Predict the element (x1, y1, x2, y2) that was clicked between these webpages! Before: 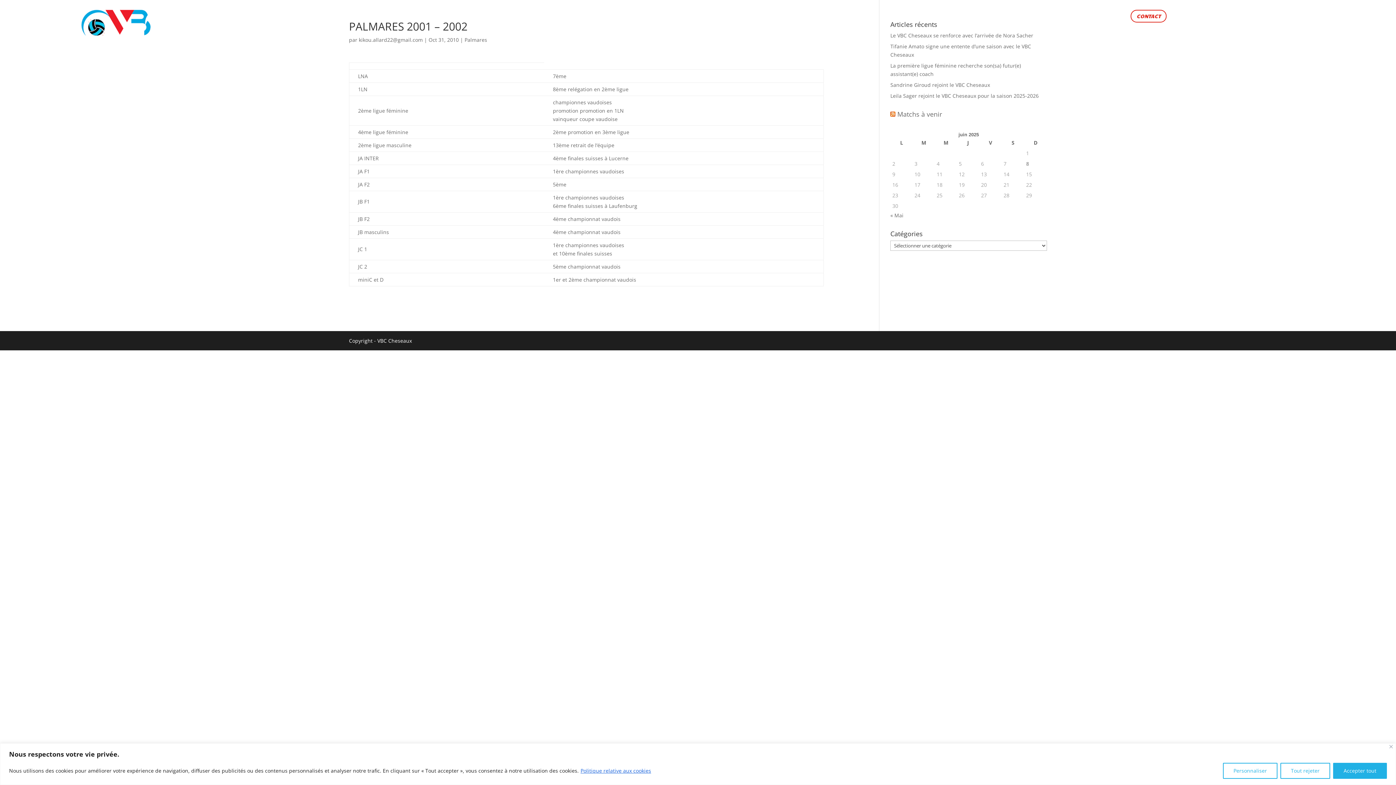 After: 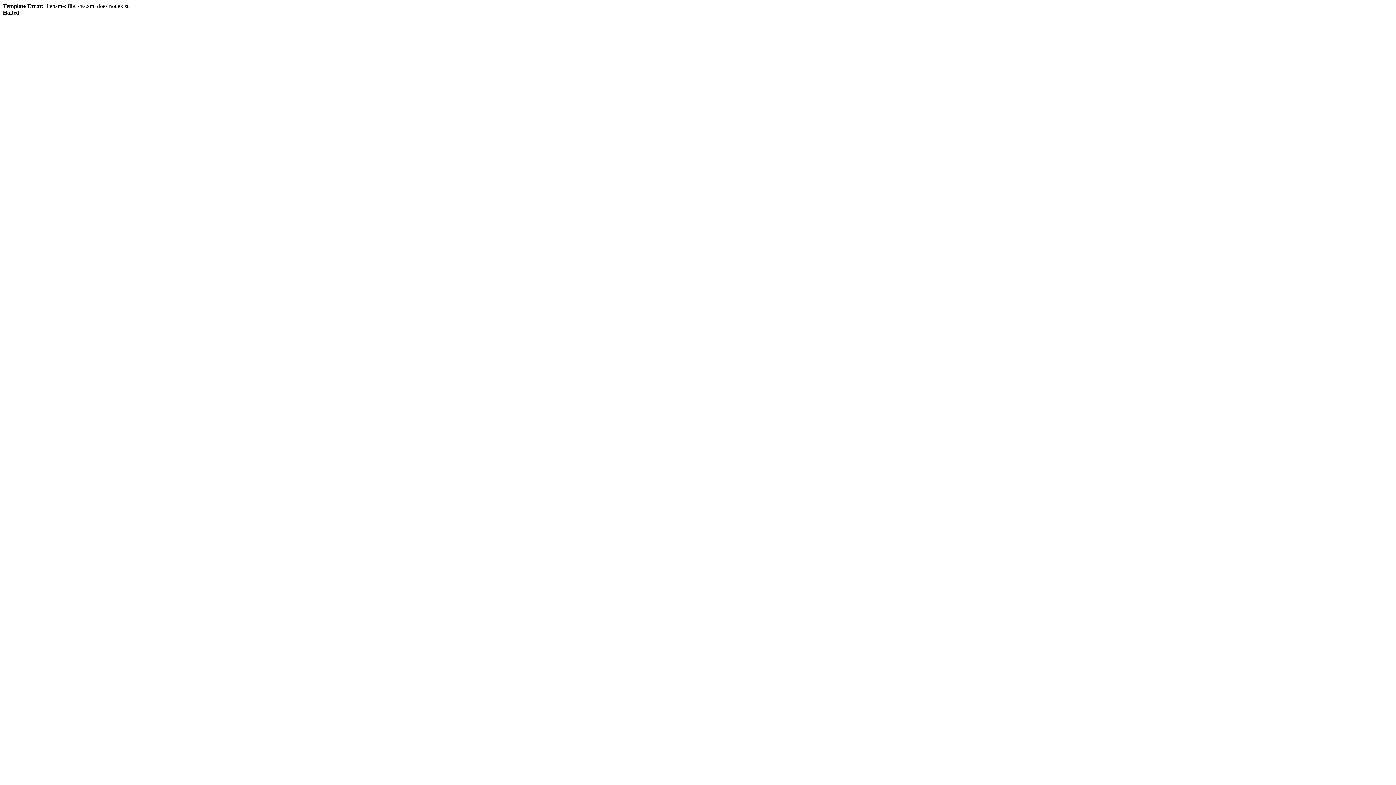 Action: bbox: (890, 109, 895, 118)